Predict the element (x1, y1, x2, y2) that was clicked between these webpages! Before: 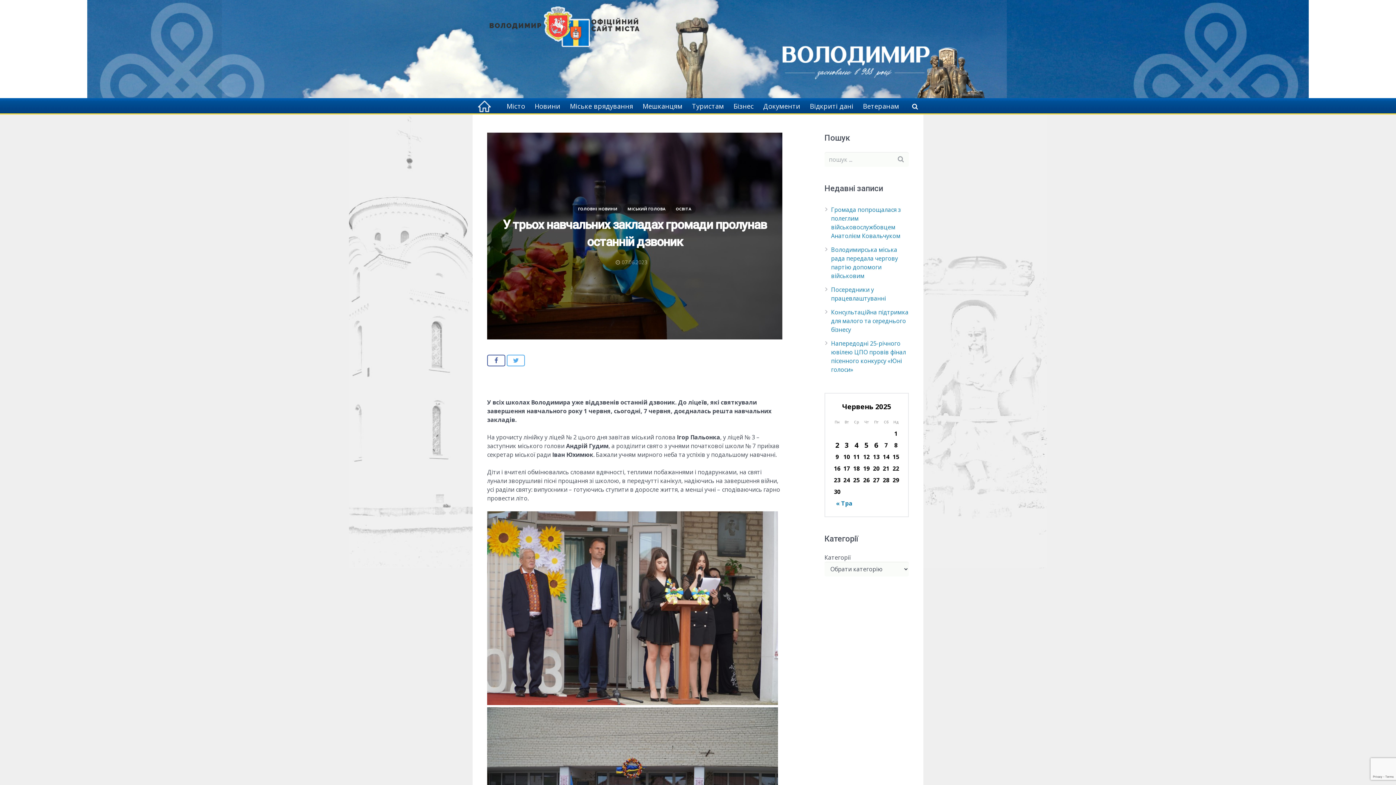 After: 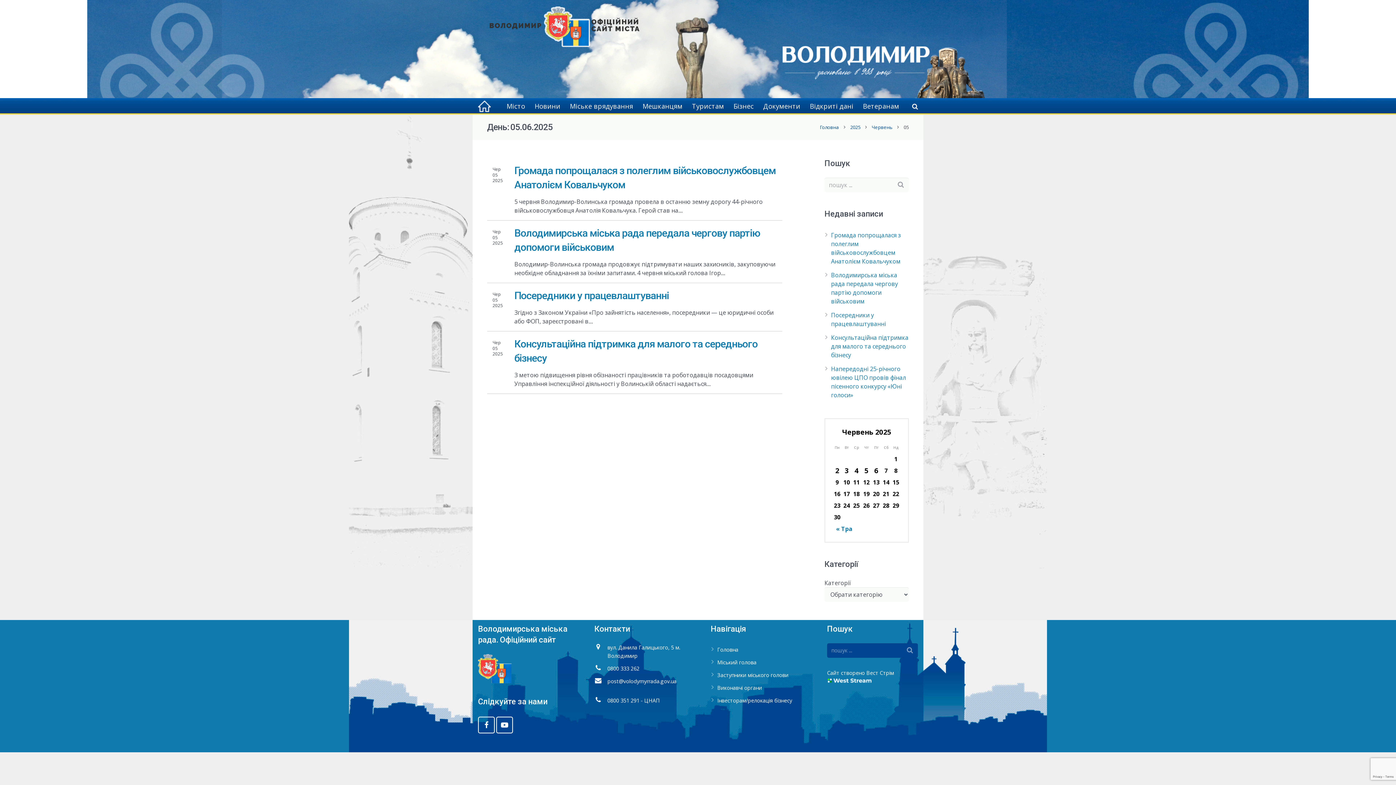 Action: bbox: (861, 439, 871, 451) label: Записи оприлюднені 05.06.2025